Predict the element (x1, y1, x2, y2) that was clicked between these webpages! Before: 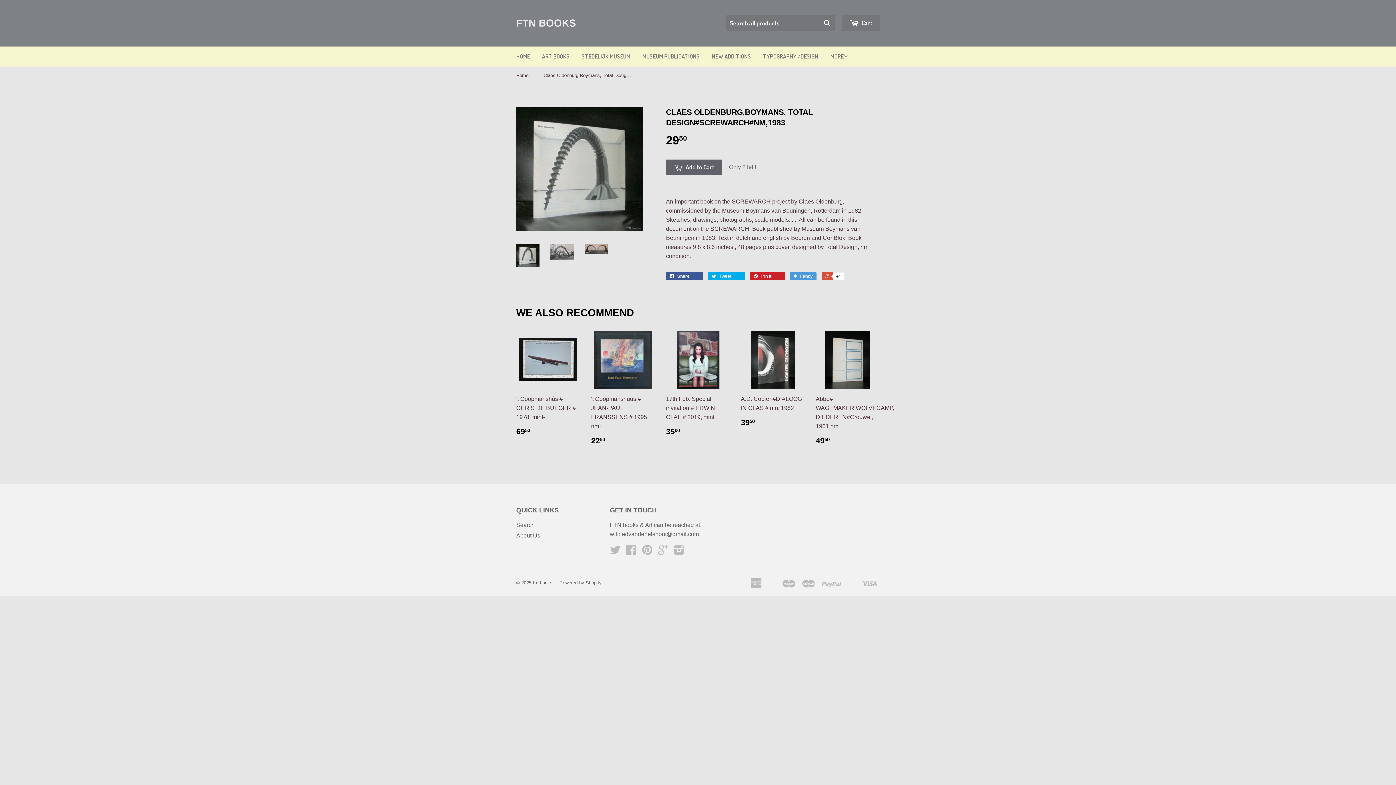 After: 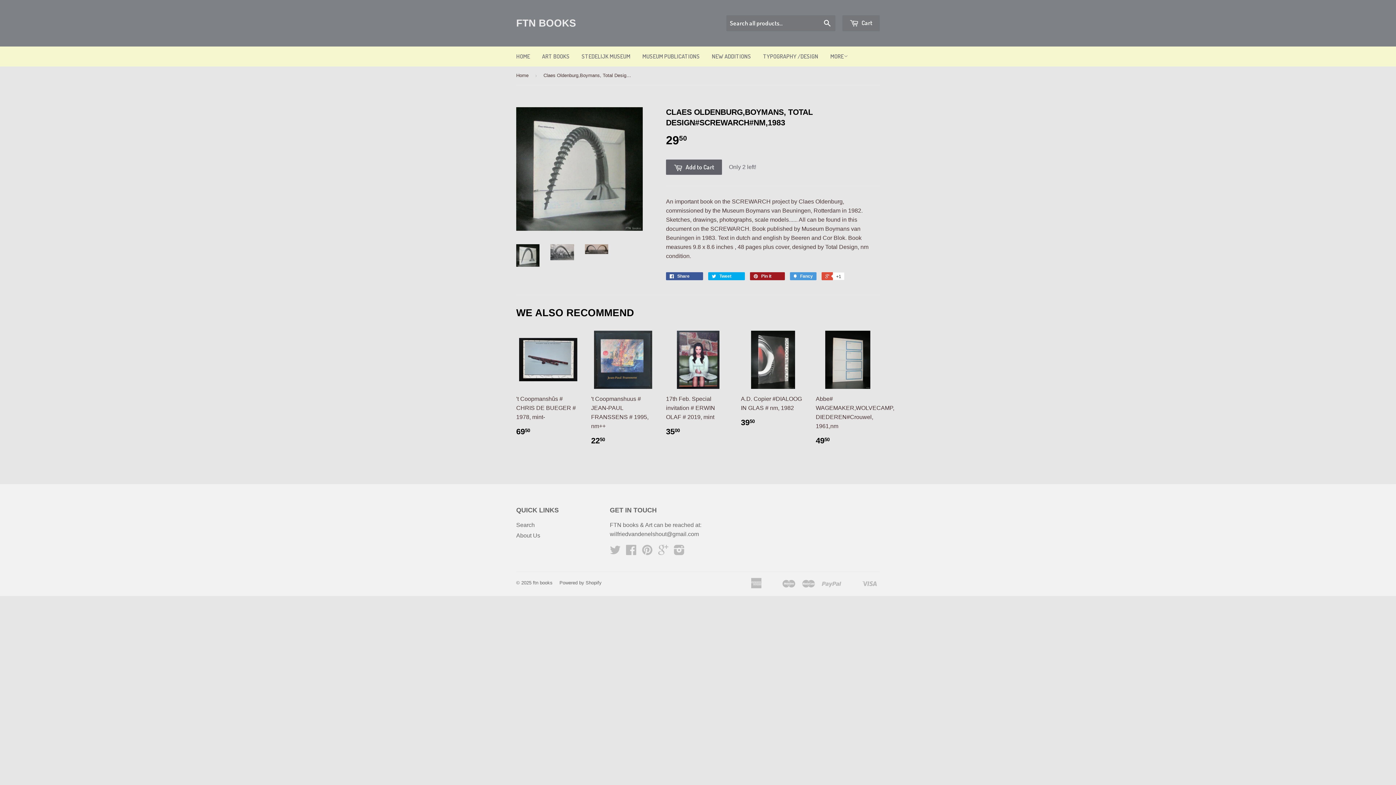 Action: bbox: (750, 272, 785, 280) label:  Pin it 0